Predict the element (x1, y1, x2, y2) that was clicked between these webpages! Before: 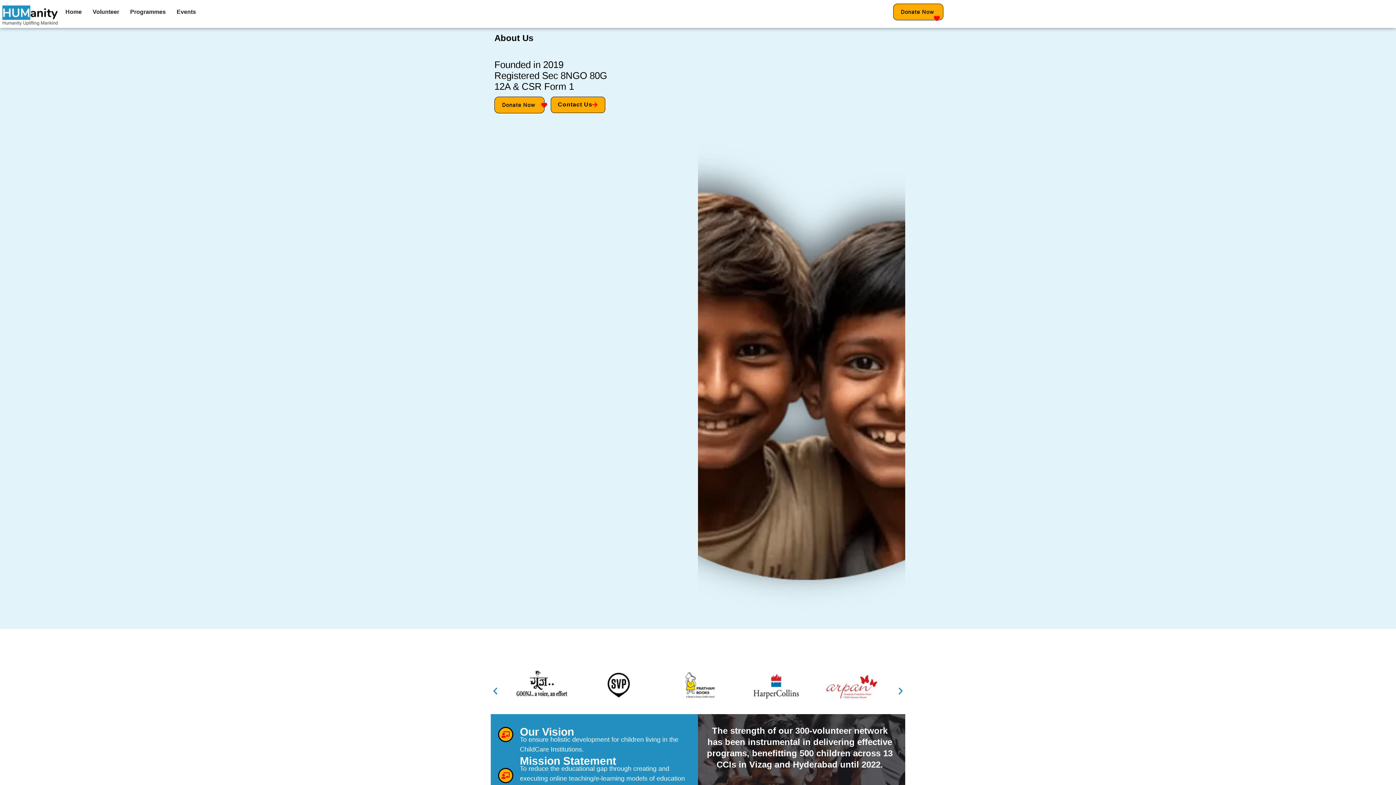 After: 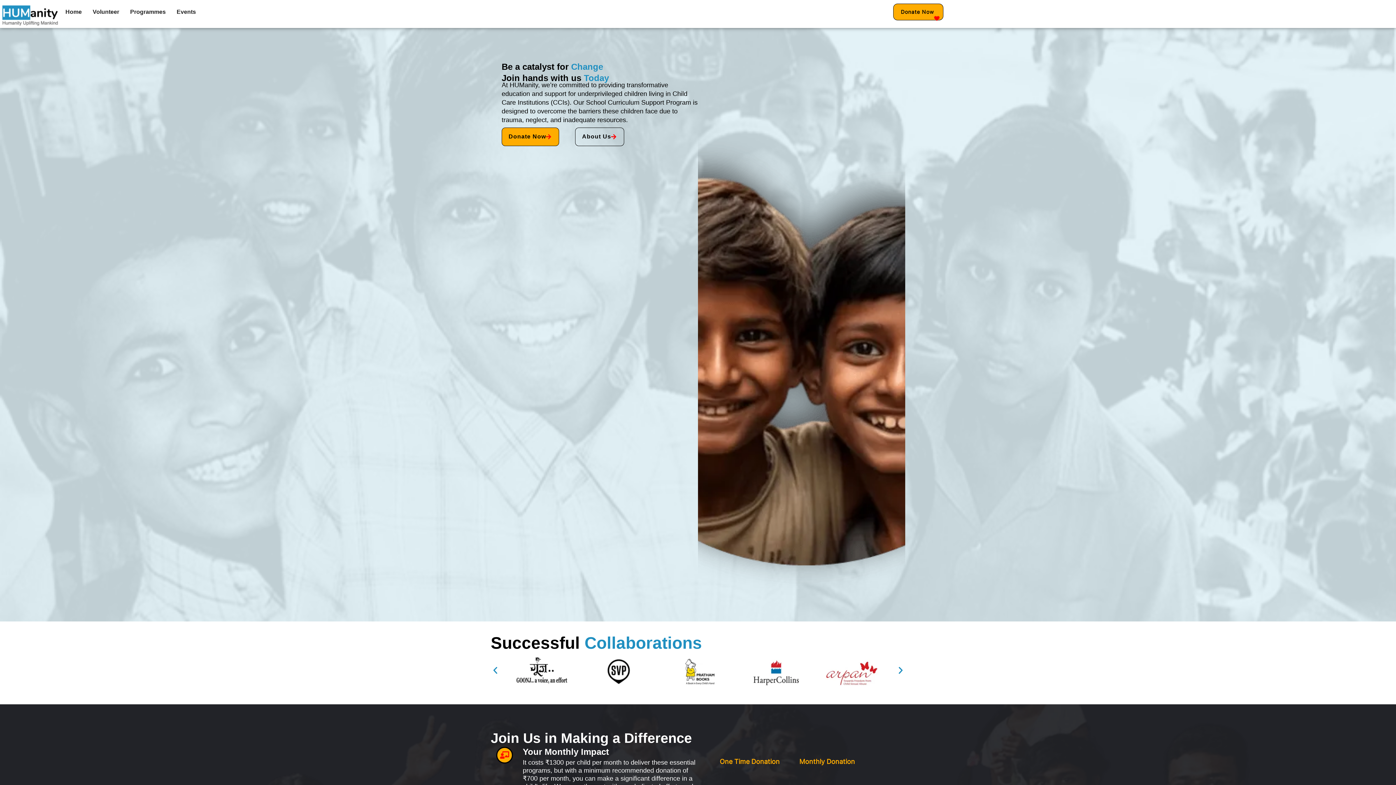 Action: bbox: (893, 3, 943, 20) label: Donate Now